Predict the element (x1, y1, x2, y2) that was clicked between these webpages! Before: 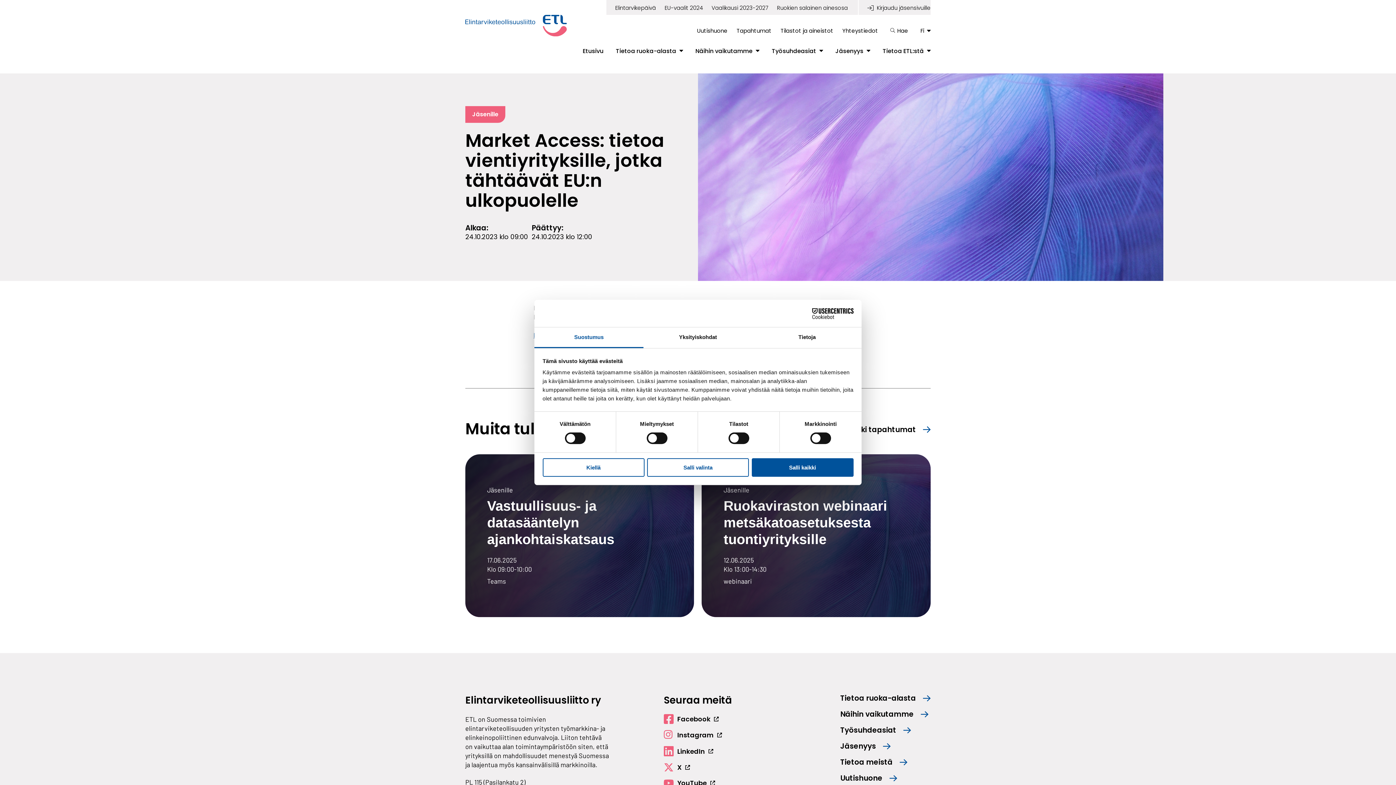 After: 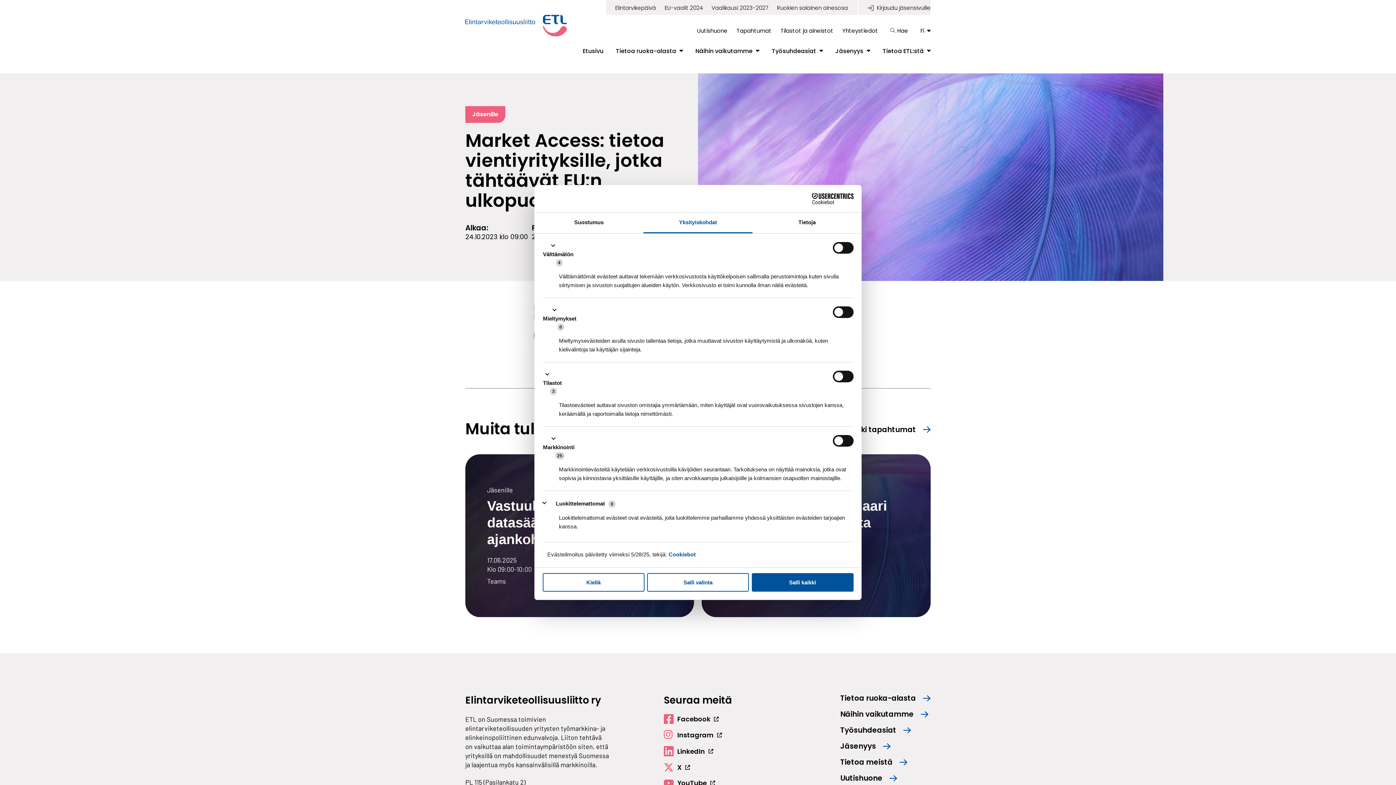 Action: label: Yksityiskohdat bbox: (643, 327, 752, 348)